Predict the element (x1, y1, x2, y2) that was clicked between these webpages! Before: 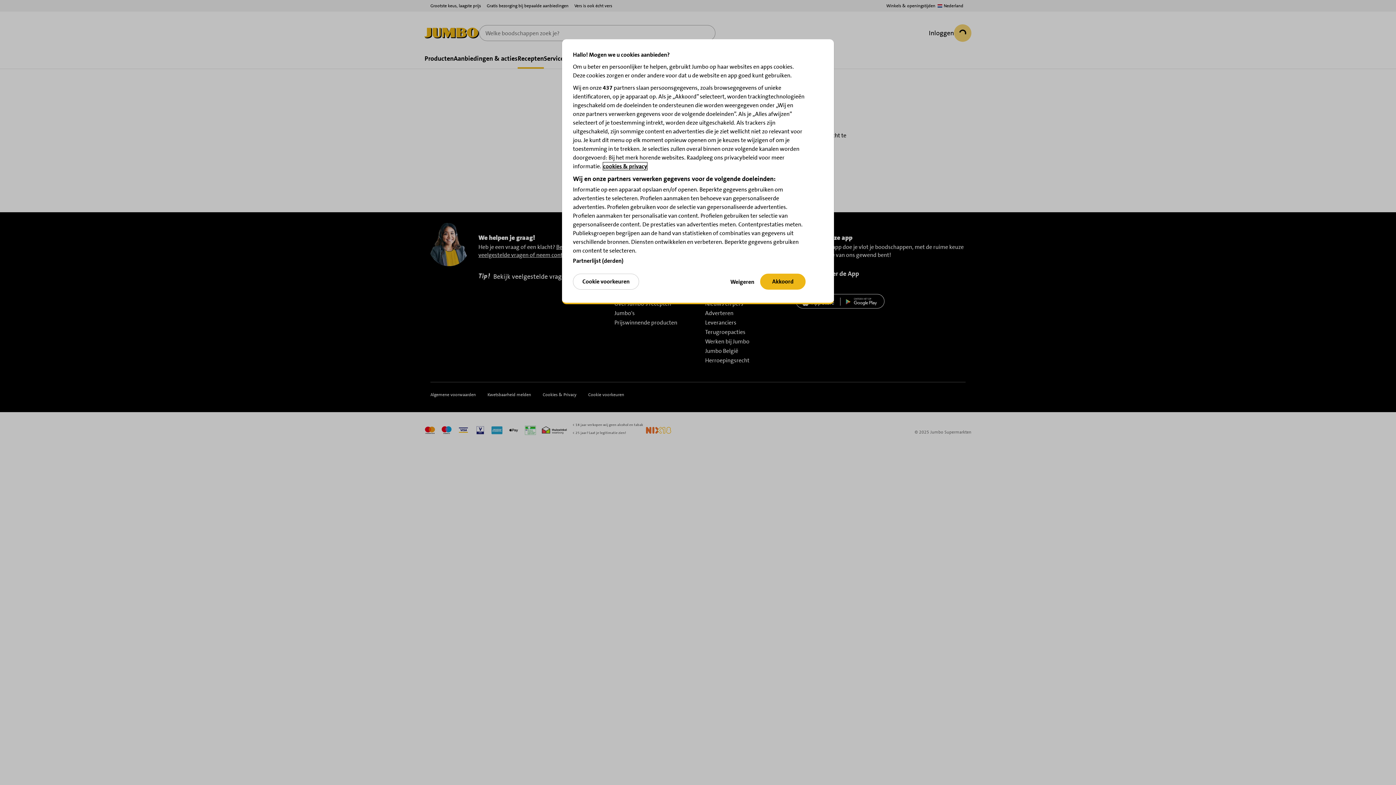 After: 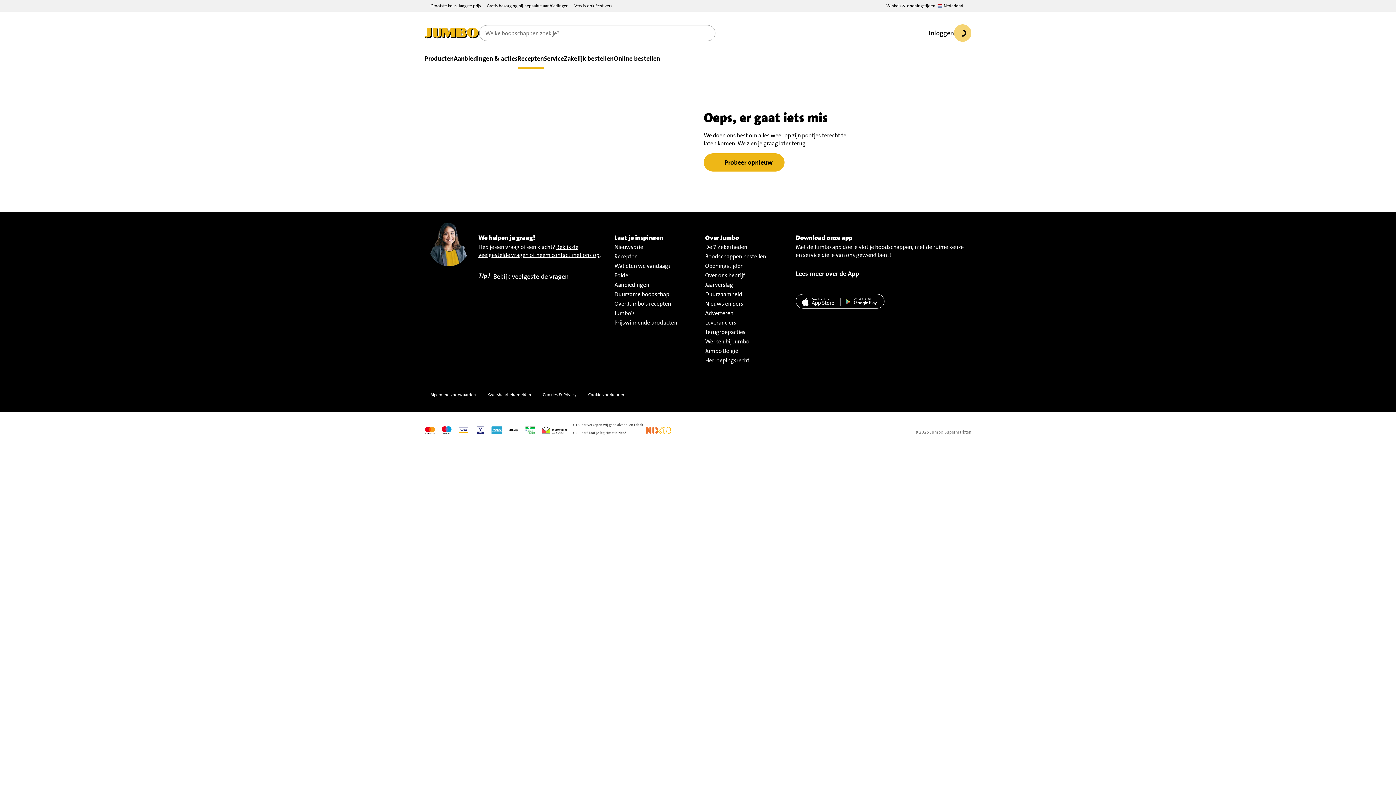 Action: label: Akkoord bbox: (760, 273, 805, 289)